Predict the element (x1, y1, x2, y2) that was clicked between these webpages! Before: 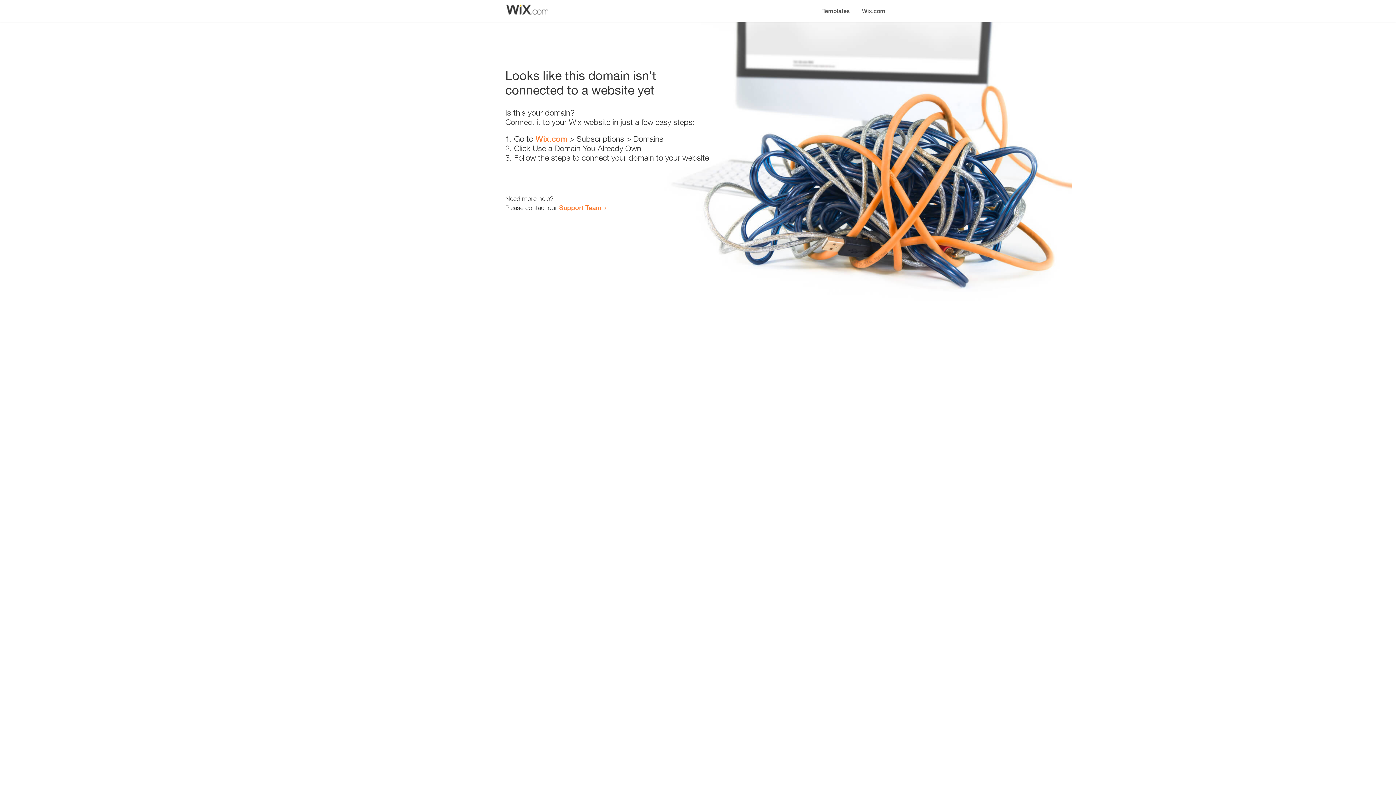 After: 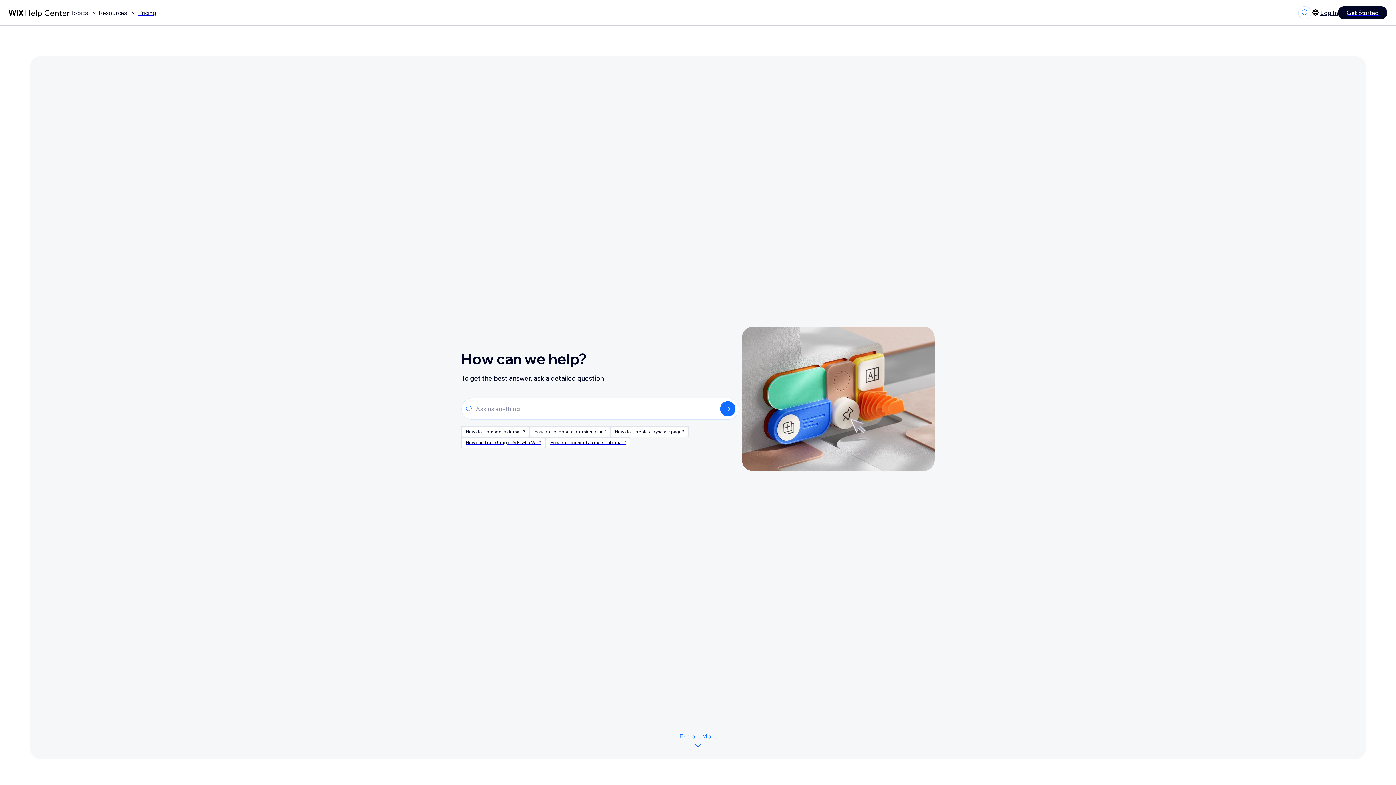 Action: label: Support Team bbox: (559, 203, 601, 211)